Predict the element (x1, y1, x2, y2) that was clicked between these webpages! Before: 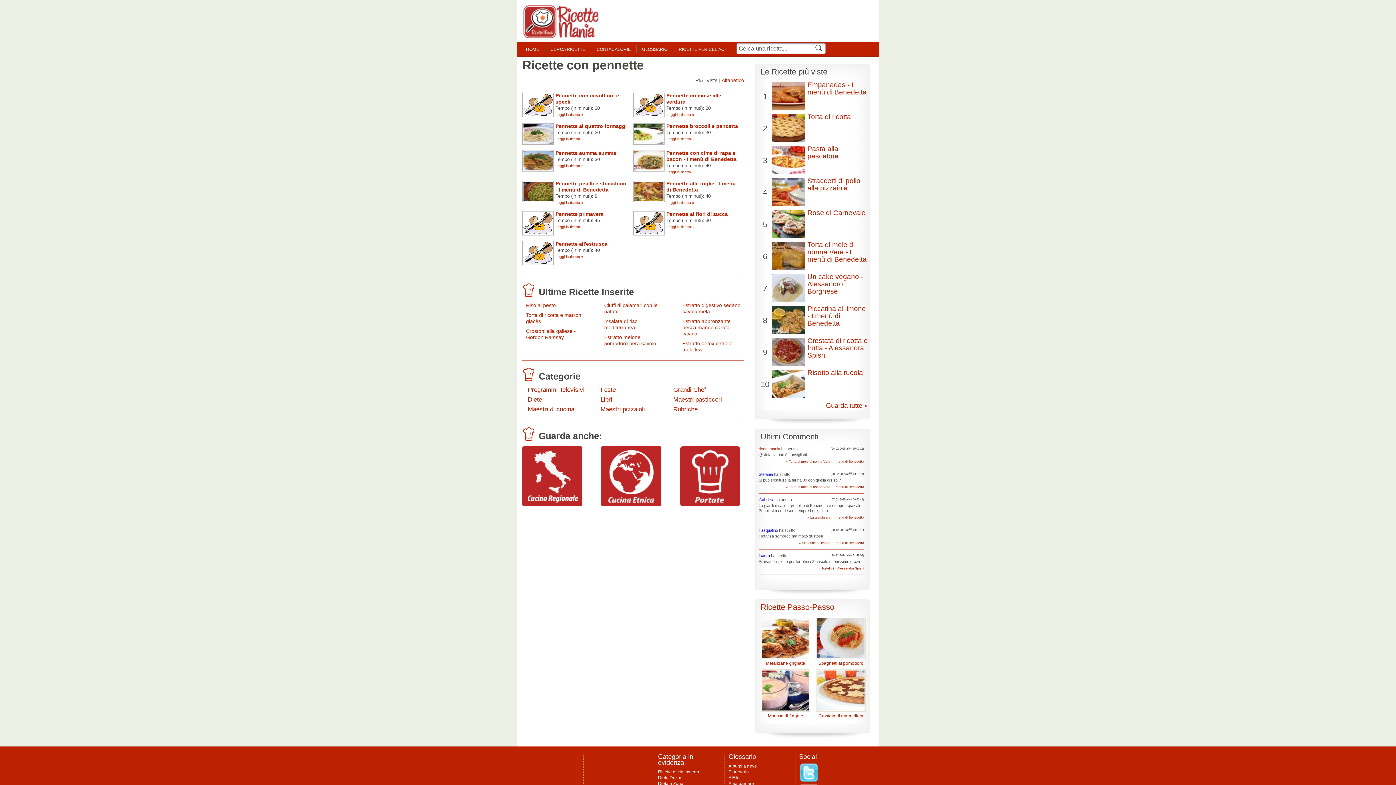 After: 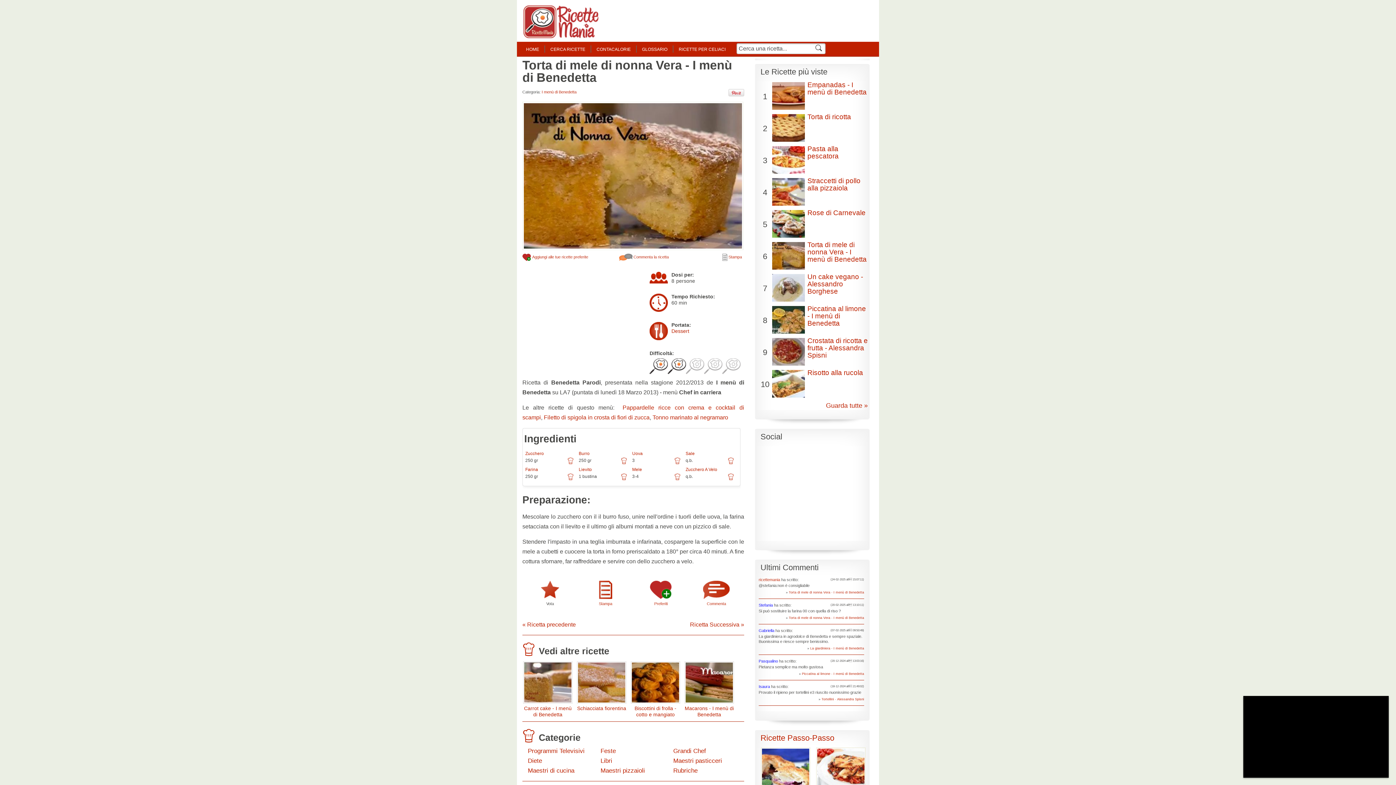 Action: bbox: (789, 485, 864, 489) label: Torta di mele di nonna Vera - I menù di Benedetta